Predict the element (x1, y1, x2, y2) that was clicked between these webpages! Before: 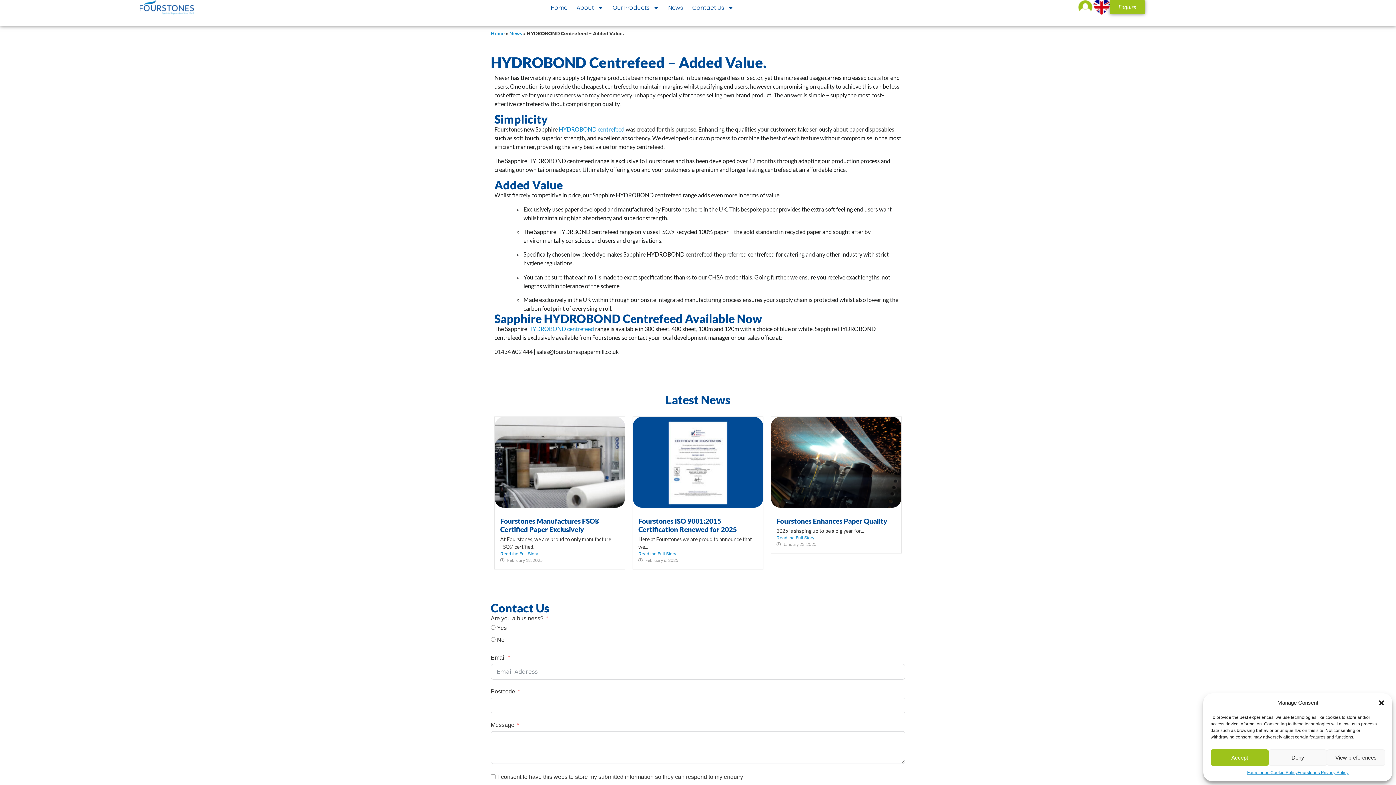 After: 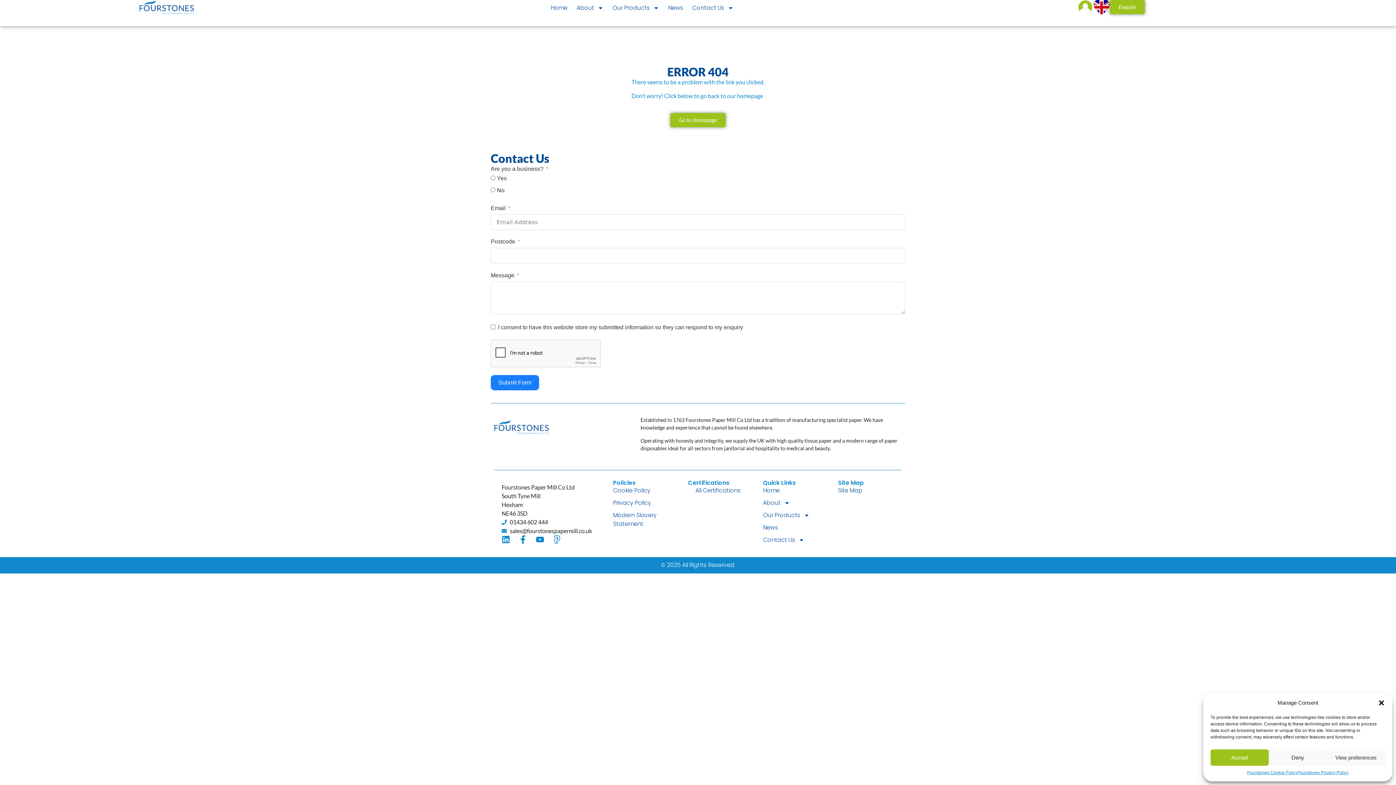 Action: bbox: (528, 325, 594, 332) label: HYDROBOND centrefeed